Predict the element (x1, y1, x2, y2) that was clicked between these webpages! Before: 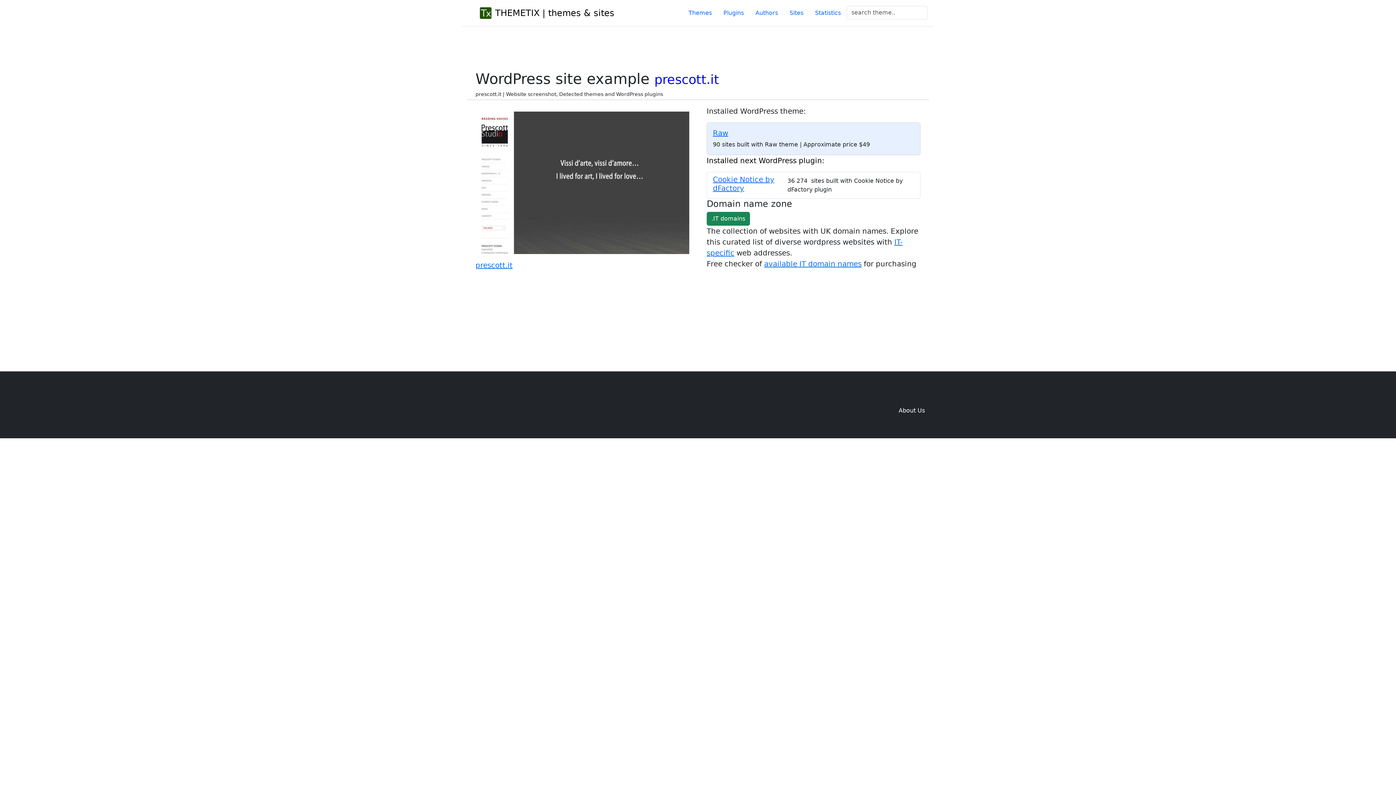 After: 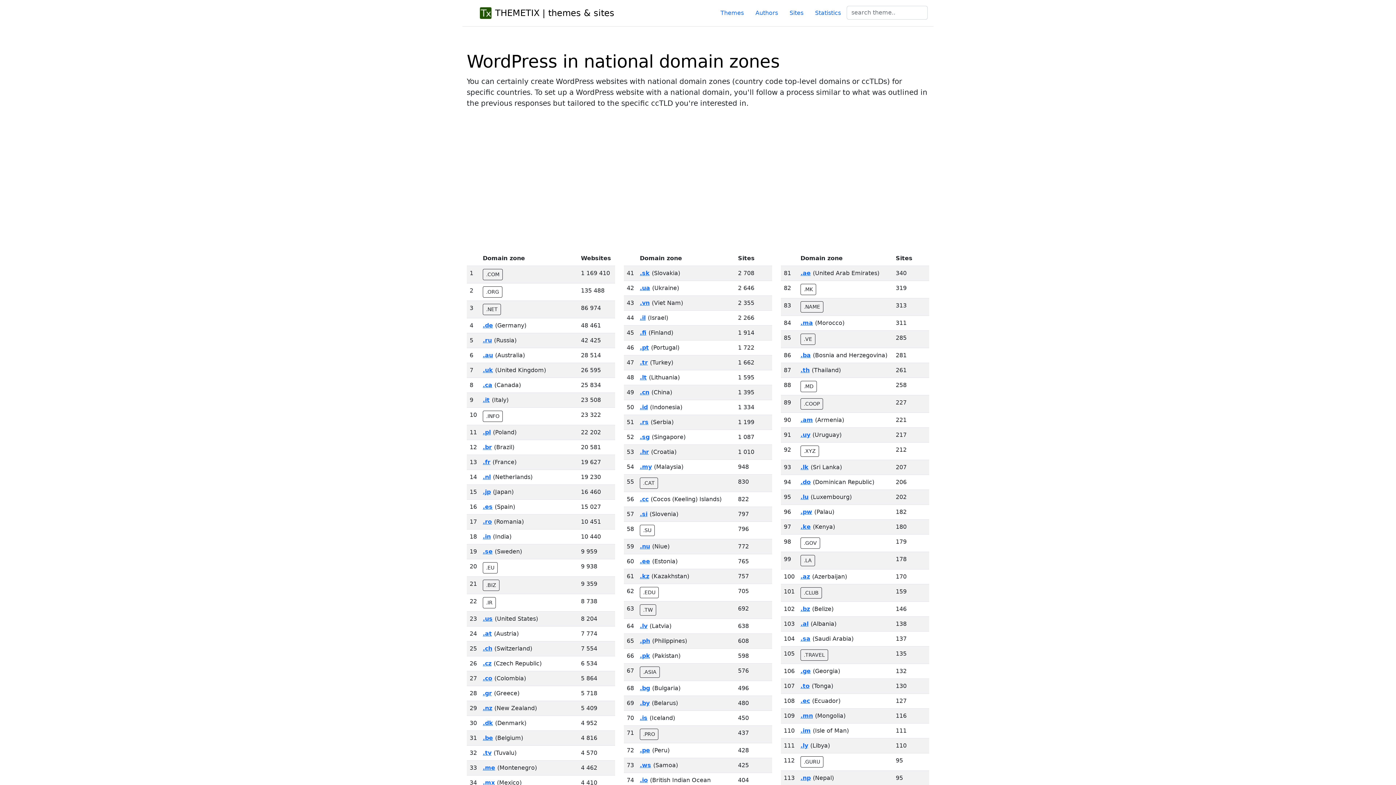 Action: label: Statistics bbox: (809, 5, 846, 20)